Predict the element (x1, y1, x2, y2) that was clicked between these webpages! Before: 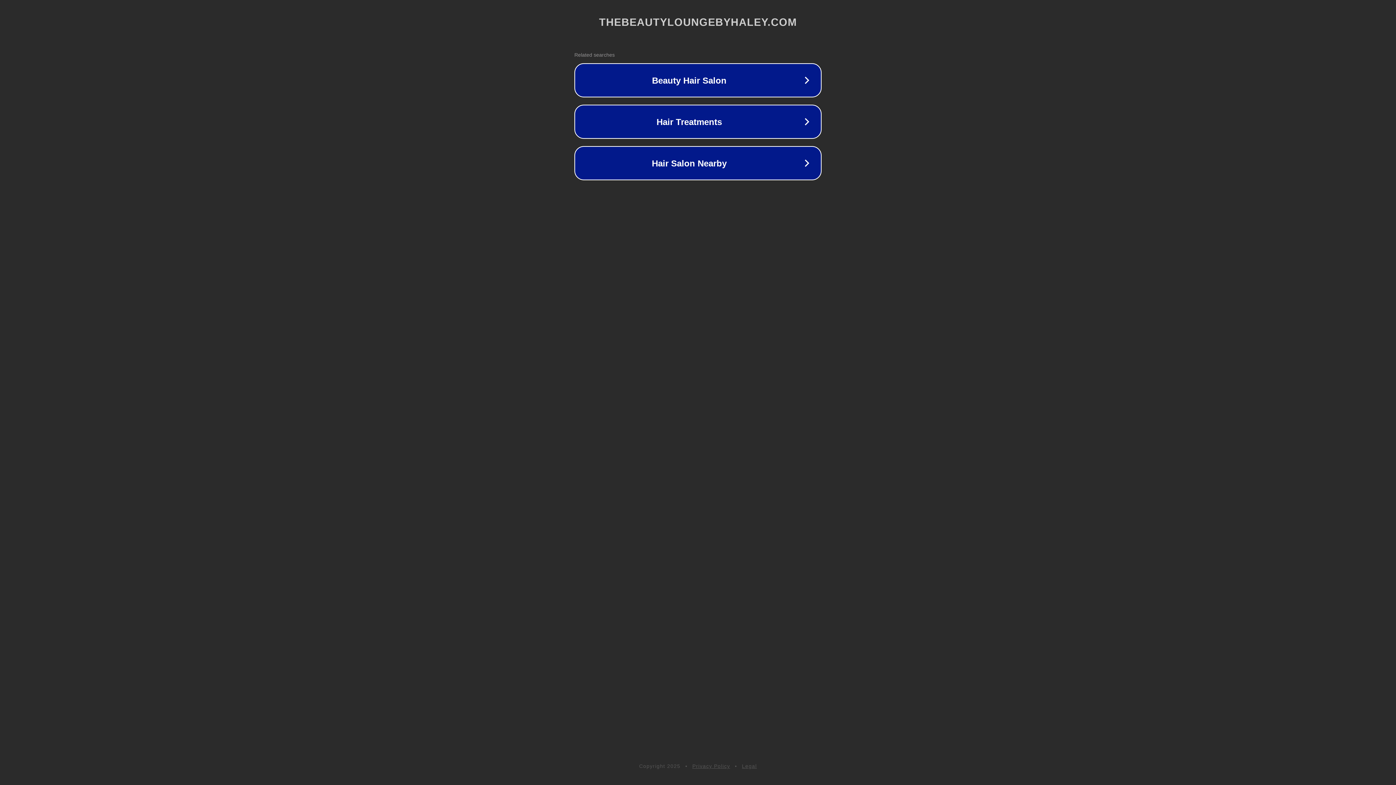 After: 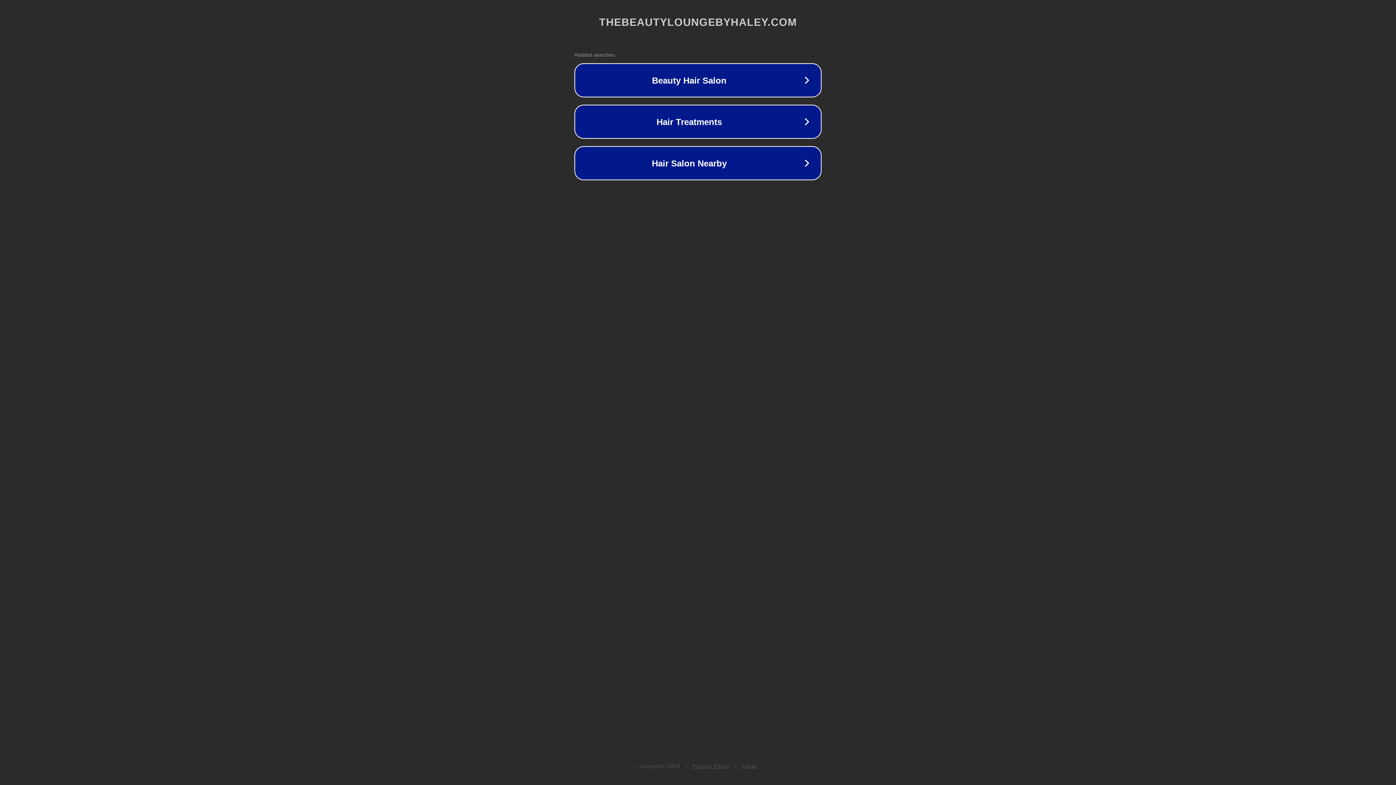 Action: bbox: (692, 763, 730, 769) label: Privacy Policy